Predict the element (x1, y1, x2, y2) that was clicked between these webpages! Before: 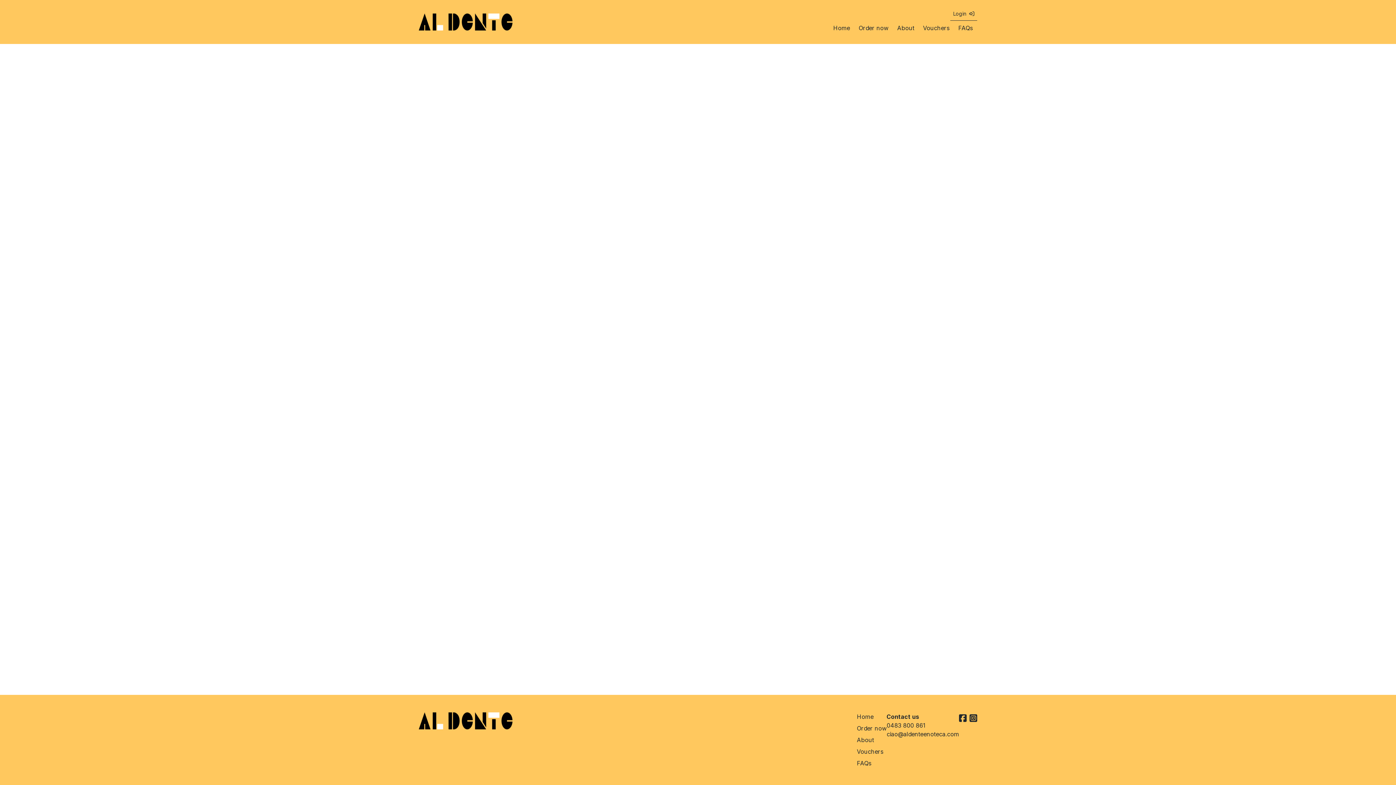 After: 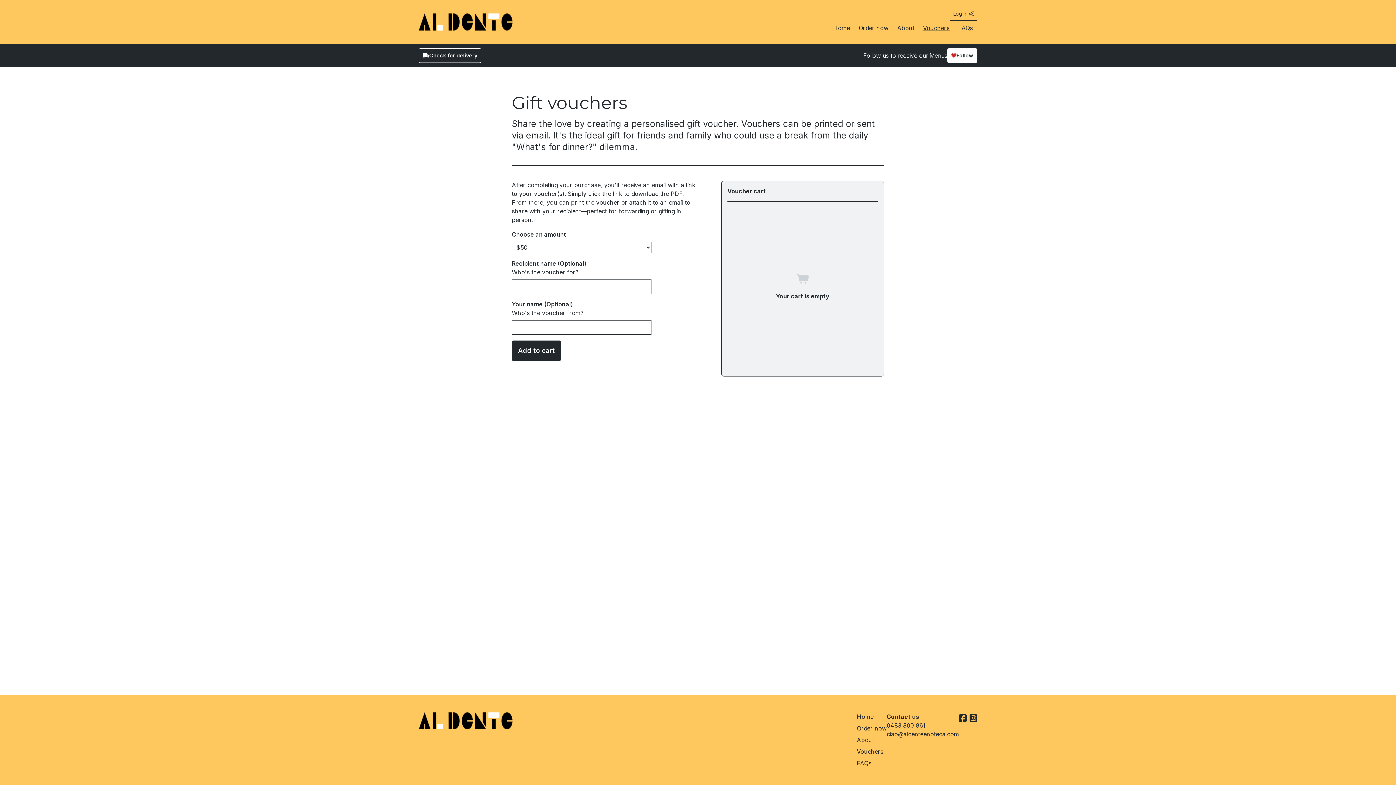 Action: bbox: (857, 747, 883, 756) label: Vouchers